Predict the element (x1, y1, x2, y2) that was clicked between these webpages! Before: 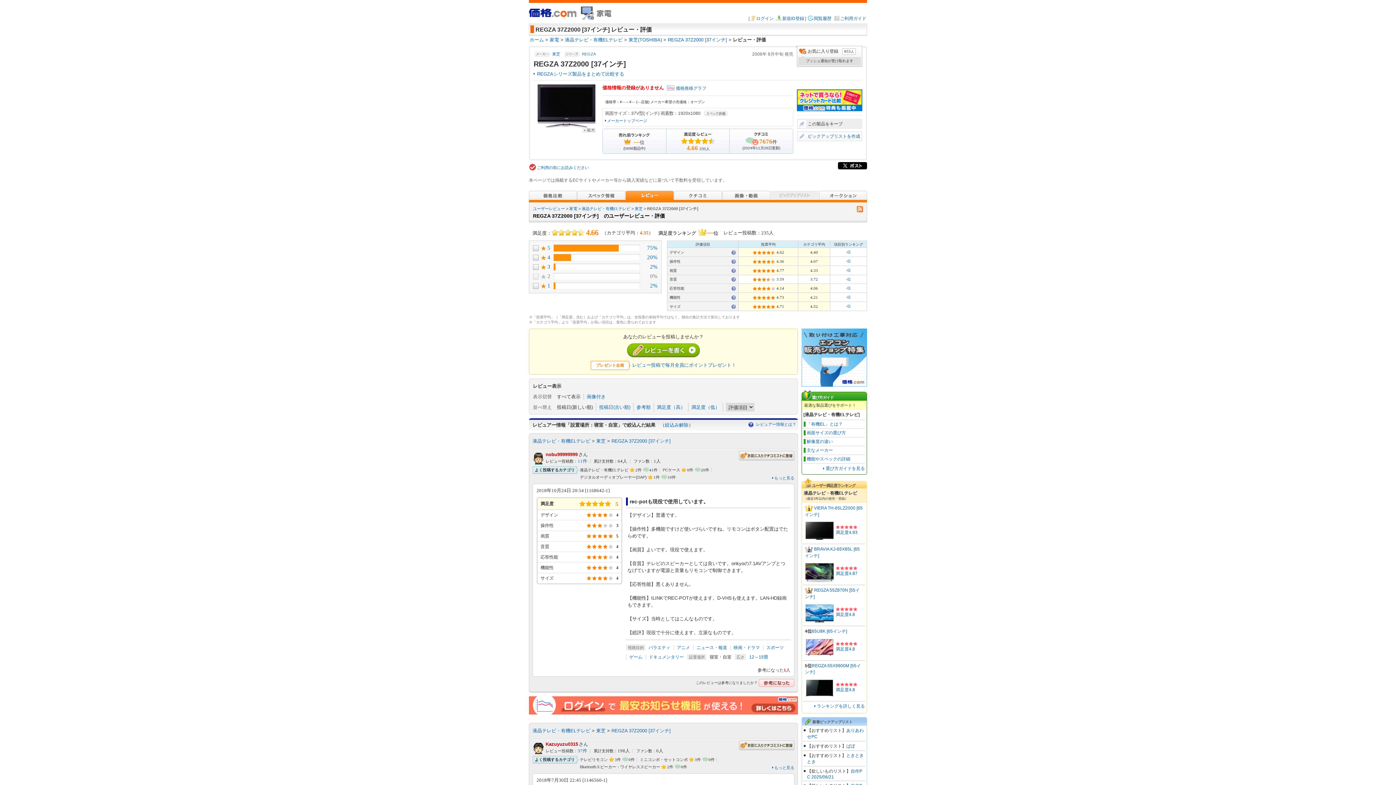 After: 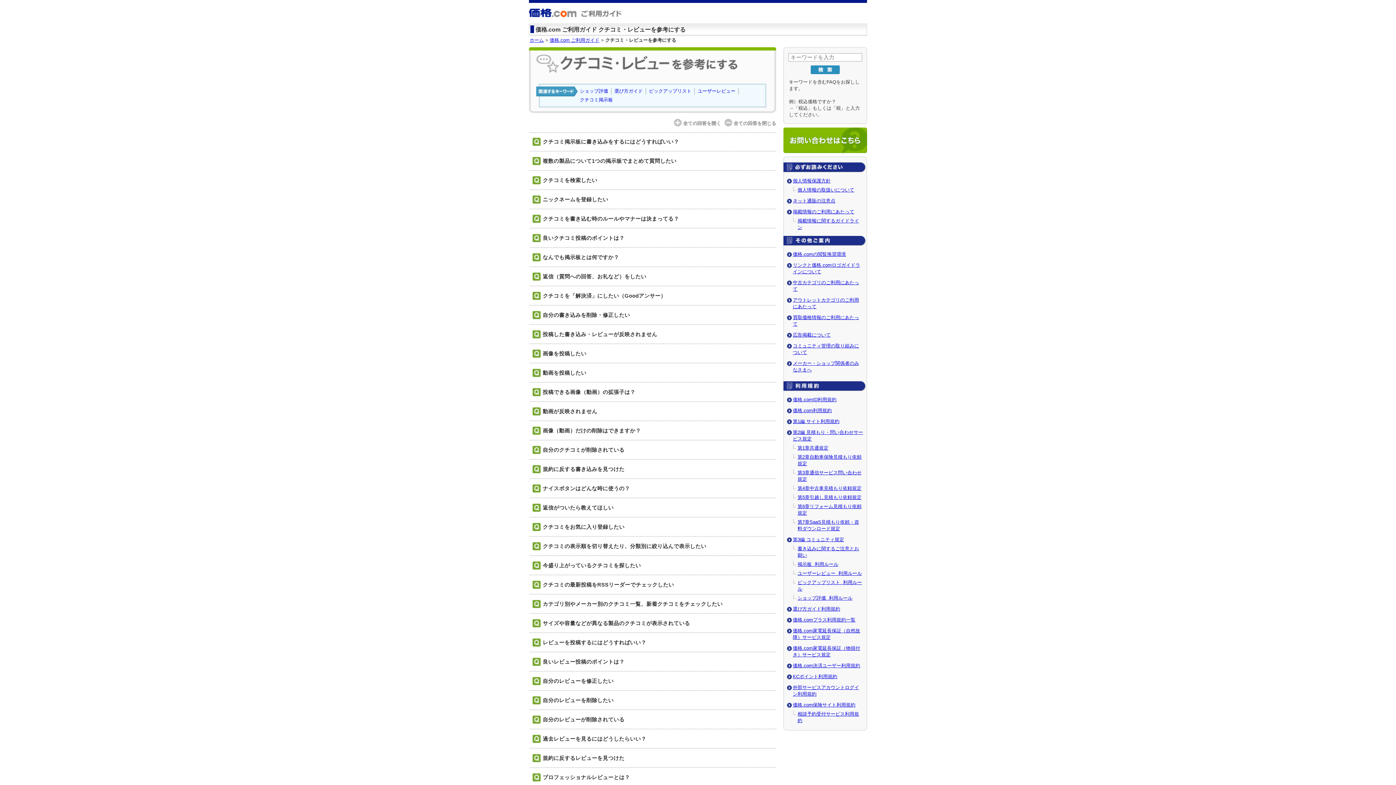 Action: label: レビュアー情報とは？ bbox: (756, 422, 796, 426)